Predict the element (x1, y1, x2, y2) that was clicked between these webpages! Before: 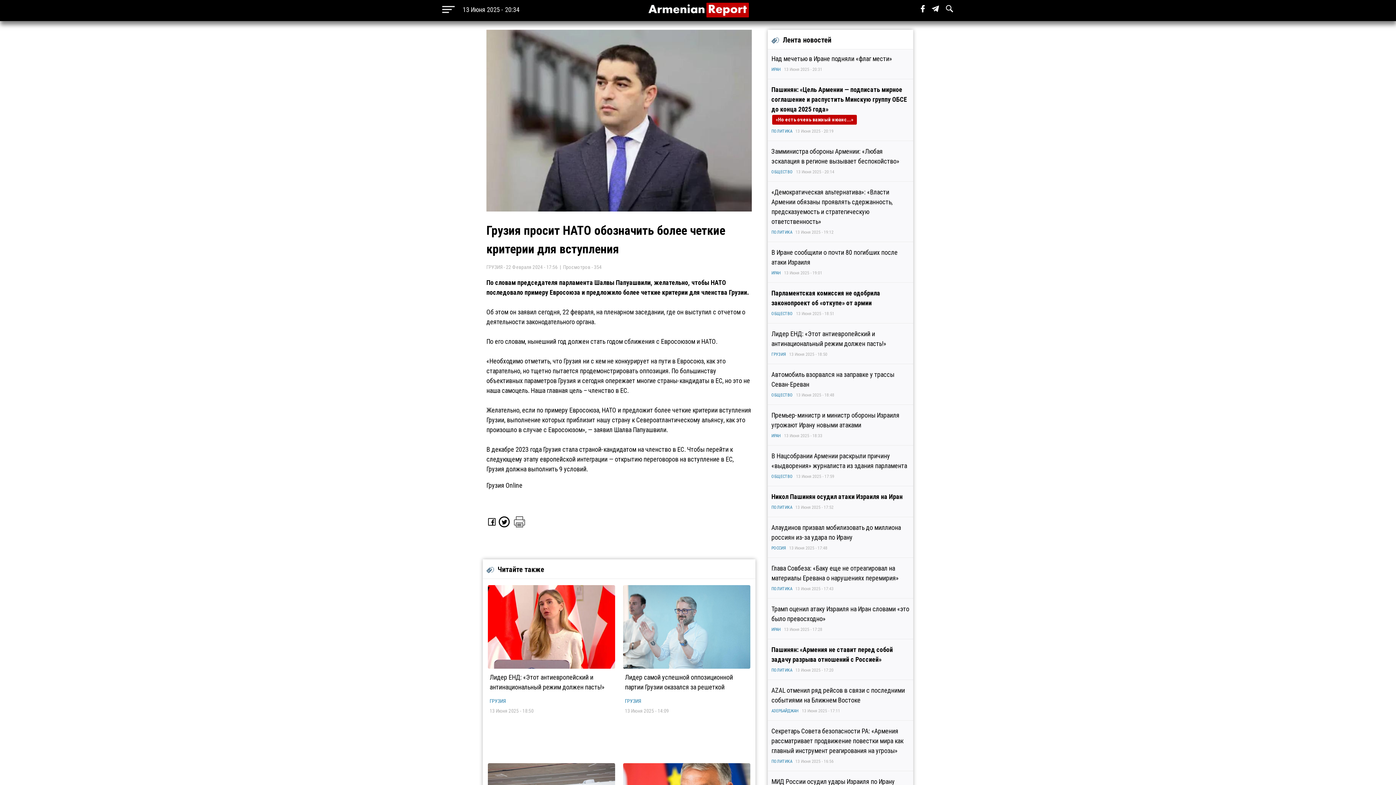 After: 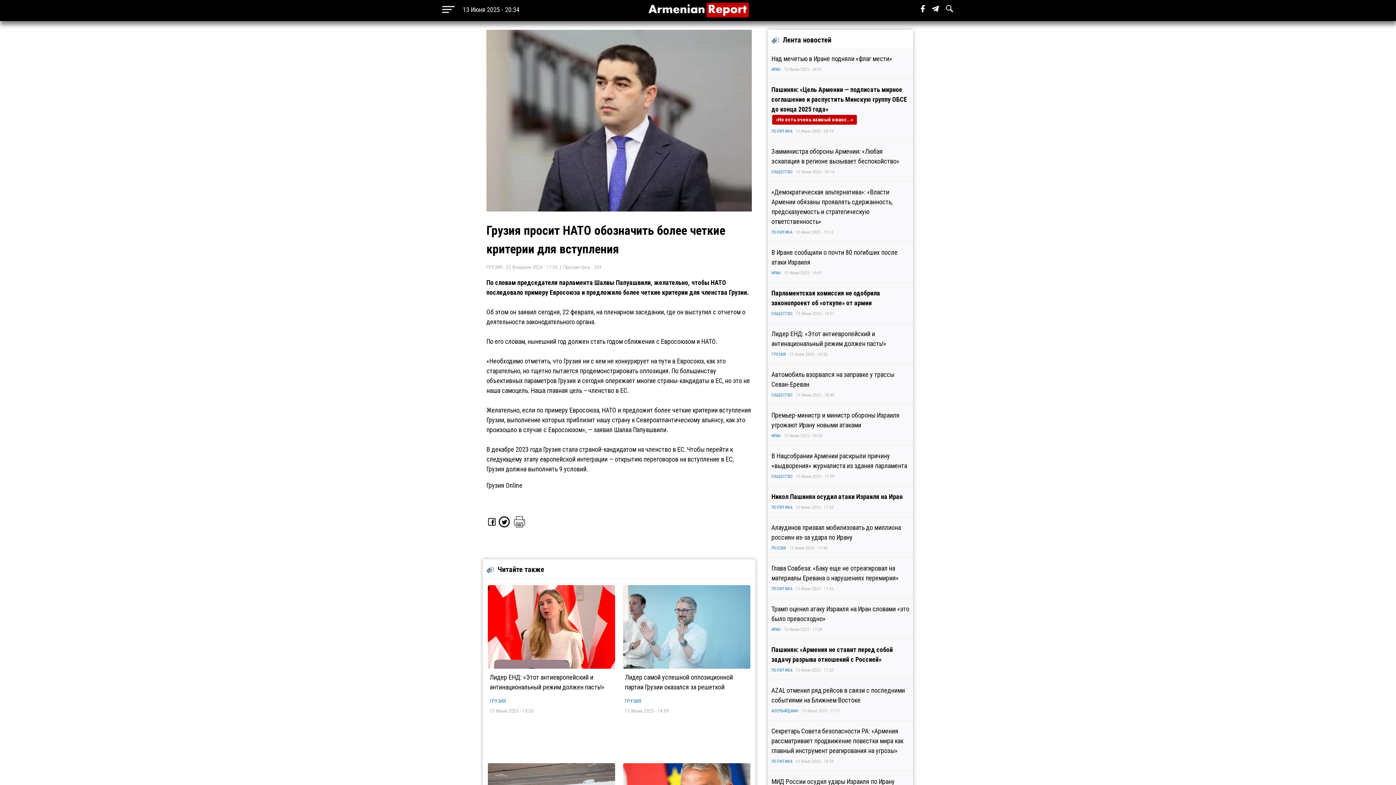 Action: bbox: (486, 521, 497, 529)